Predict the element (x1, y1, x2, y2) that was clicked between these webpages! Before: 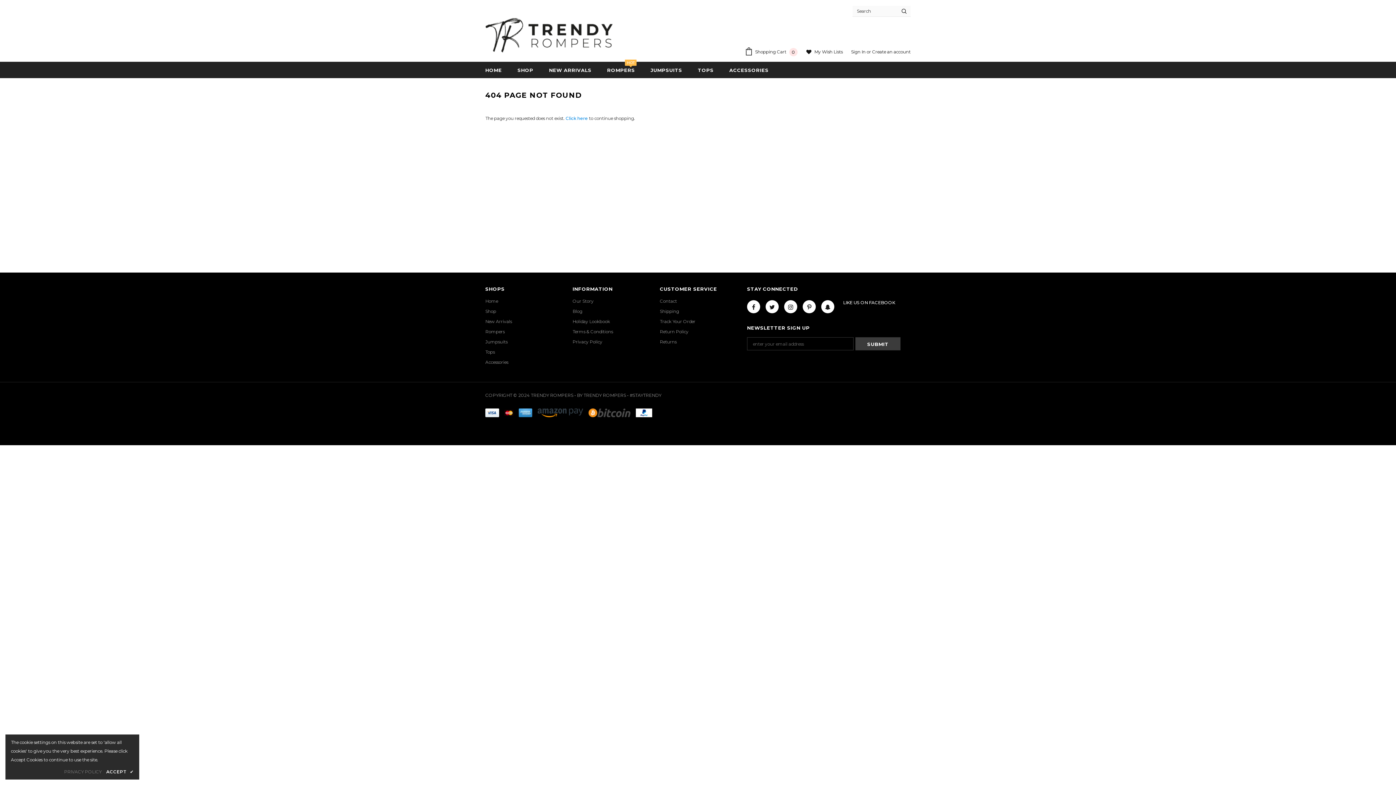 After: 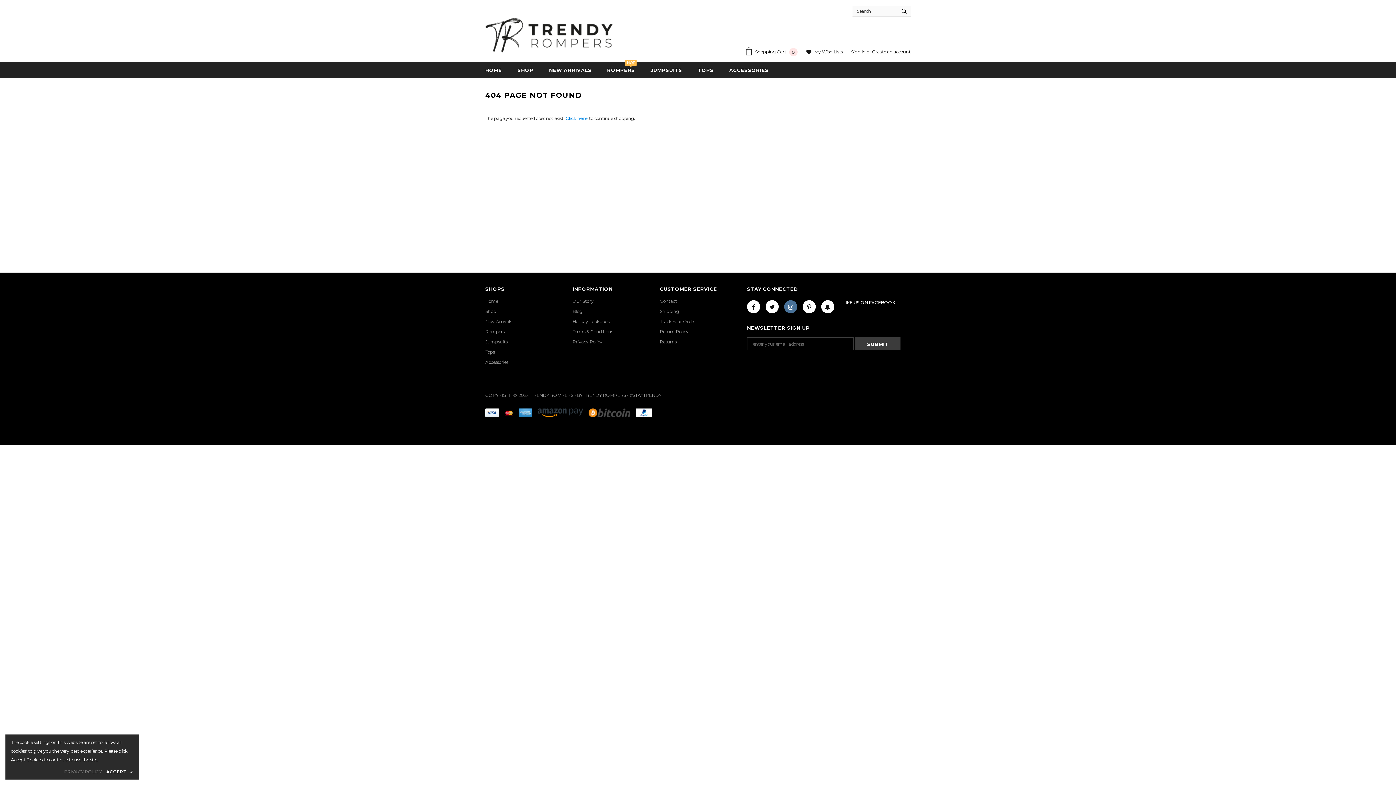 Action: bbox: (784, 300, 797, 313)